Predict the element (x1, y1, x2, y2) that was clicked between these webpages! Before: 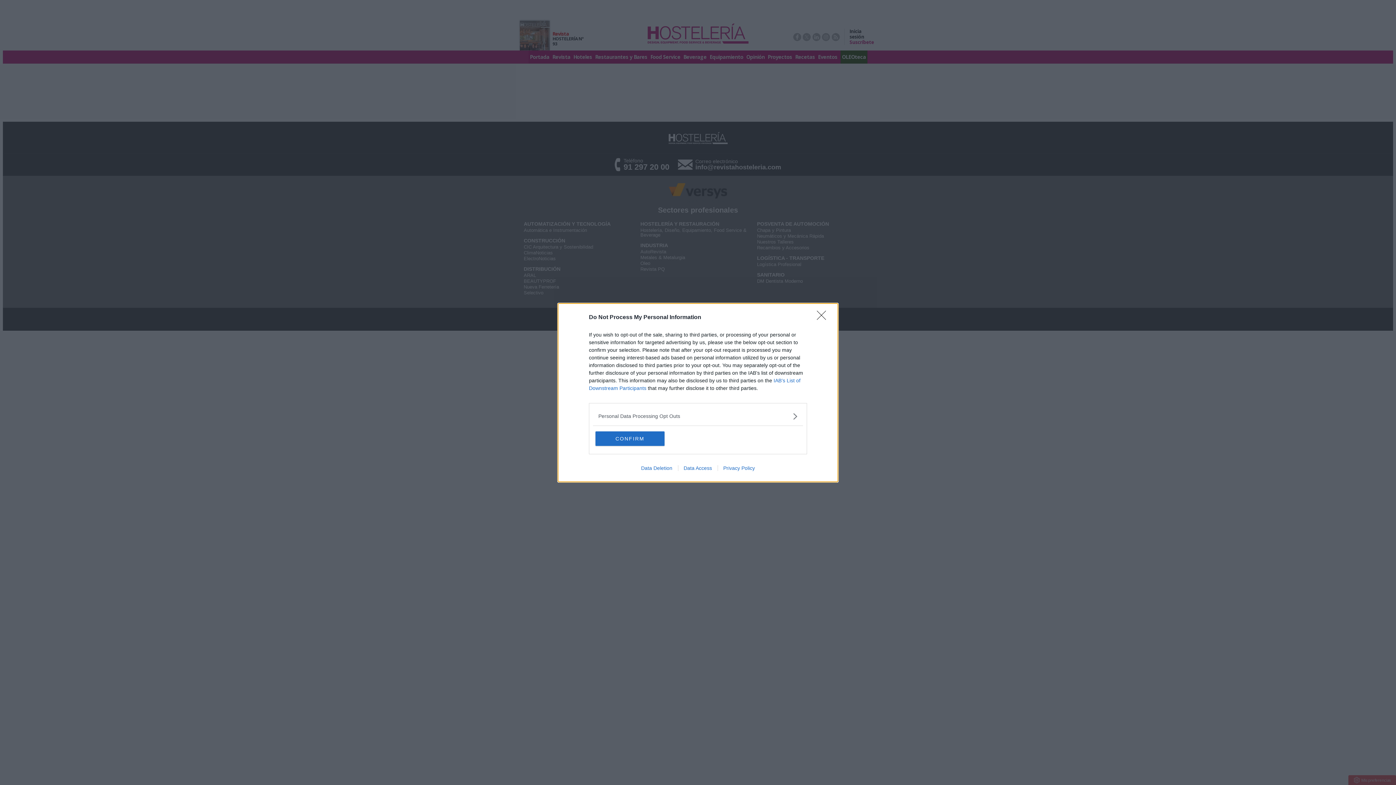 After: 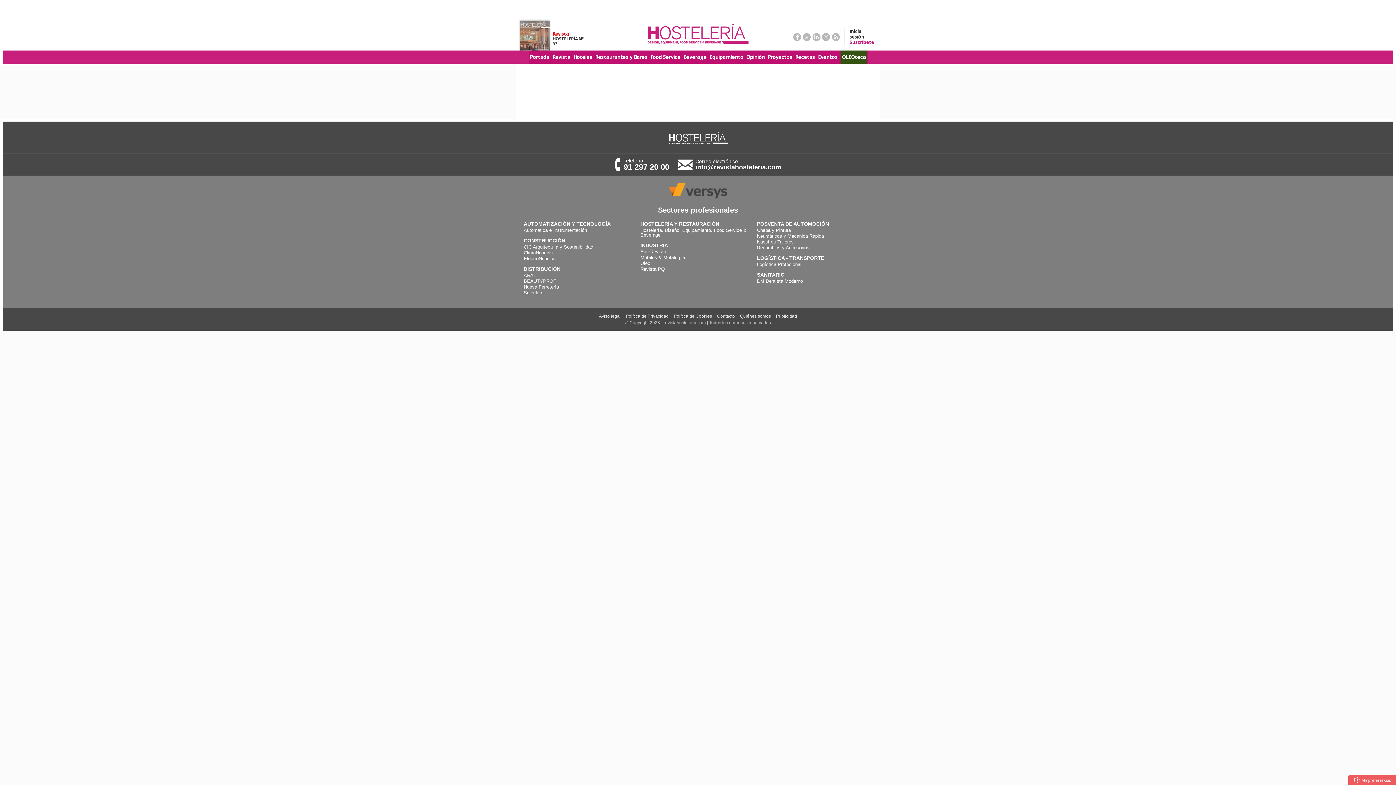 Action: bbox: (595, 431, 664, 446) label: CONFIRM